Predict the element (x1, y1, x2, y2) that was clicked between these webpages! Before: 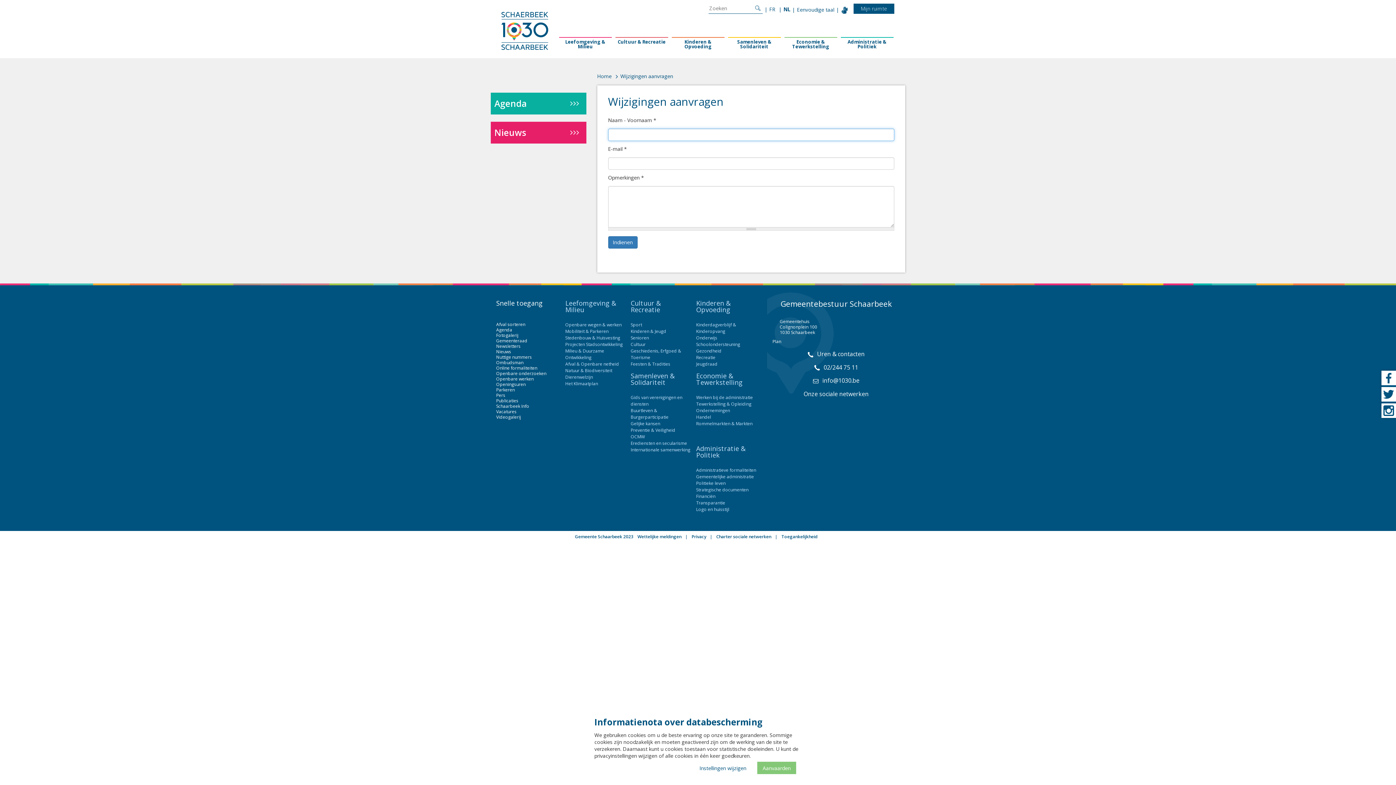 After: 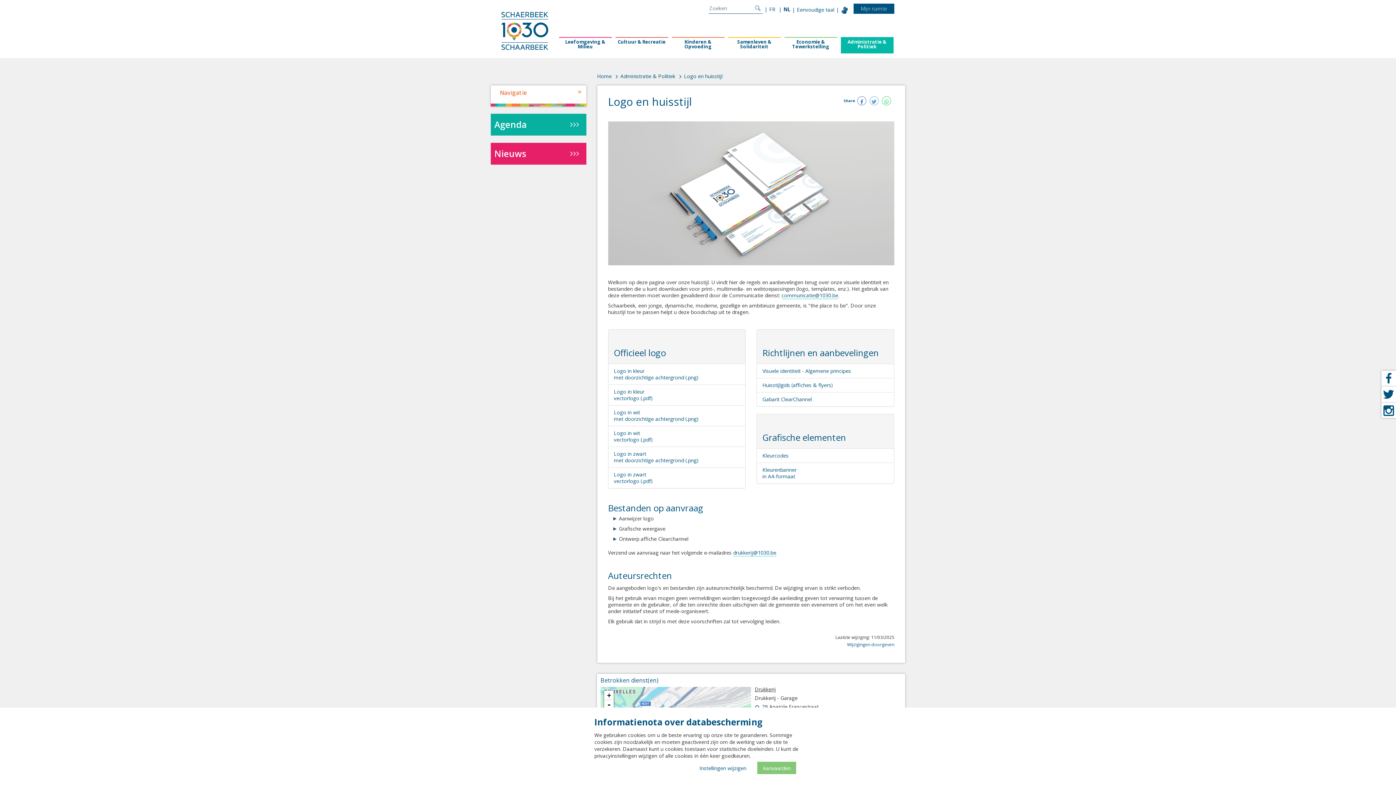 Action: bbox: (696, 506, 729, 512) label: Logo en huisstijl